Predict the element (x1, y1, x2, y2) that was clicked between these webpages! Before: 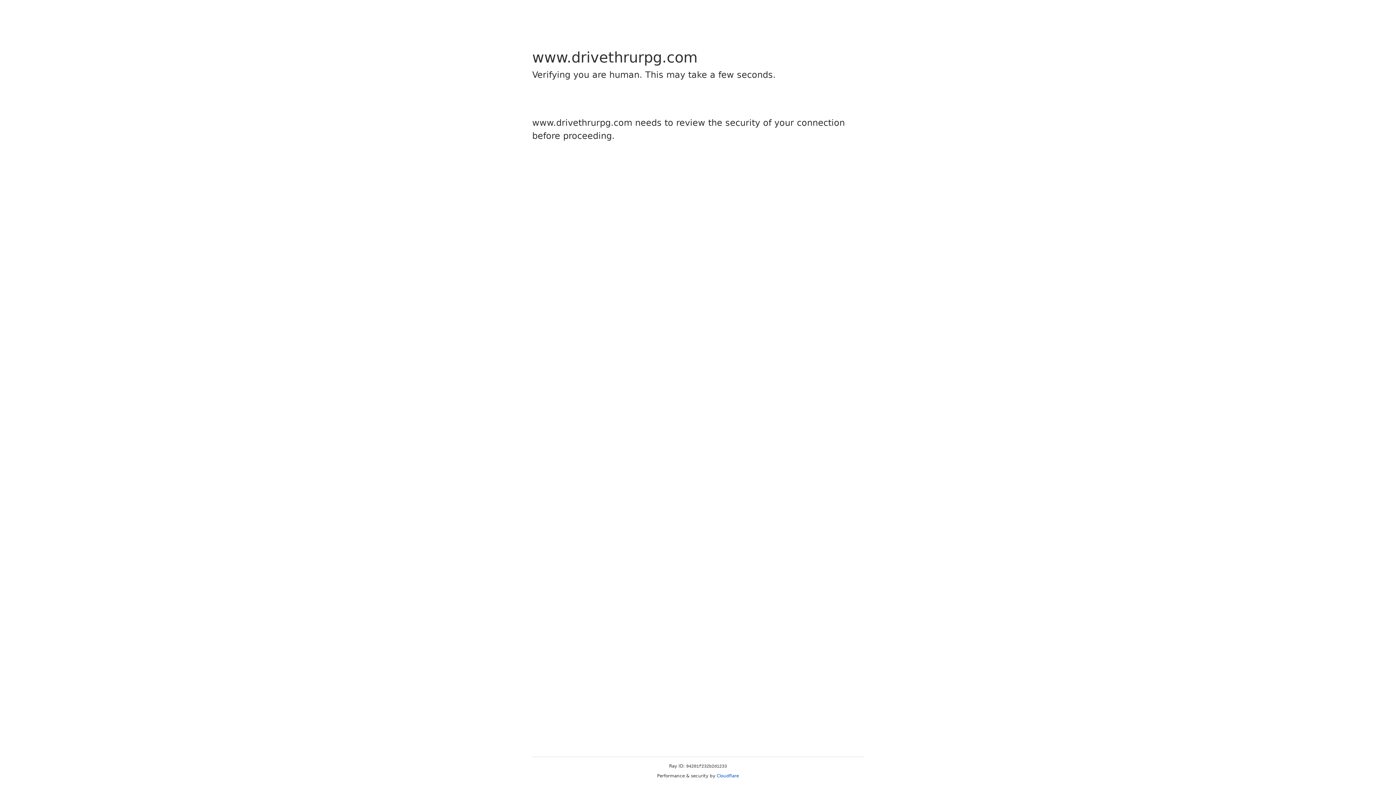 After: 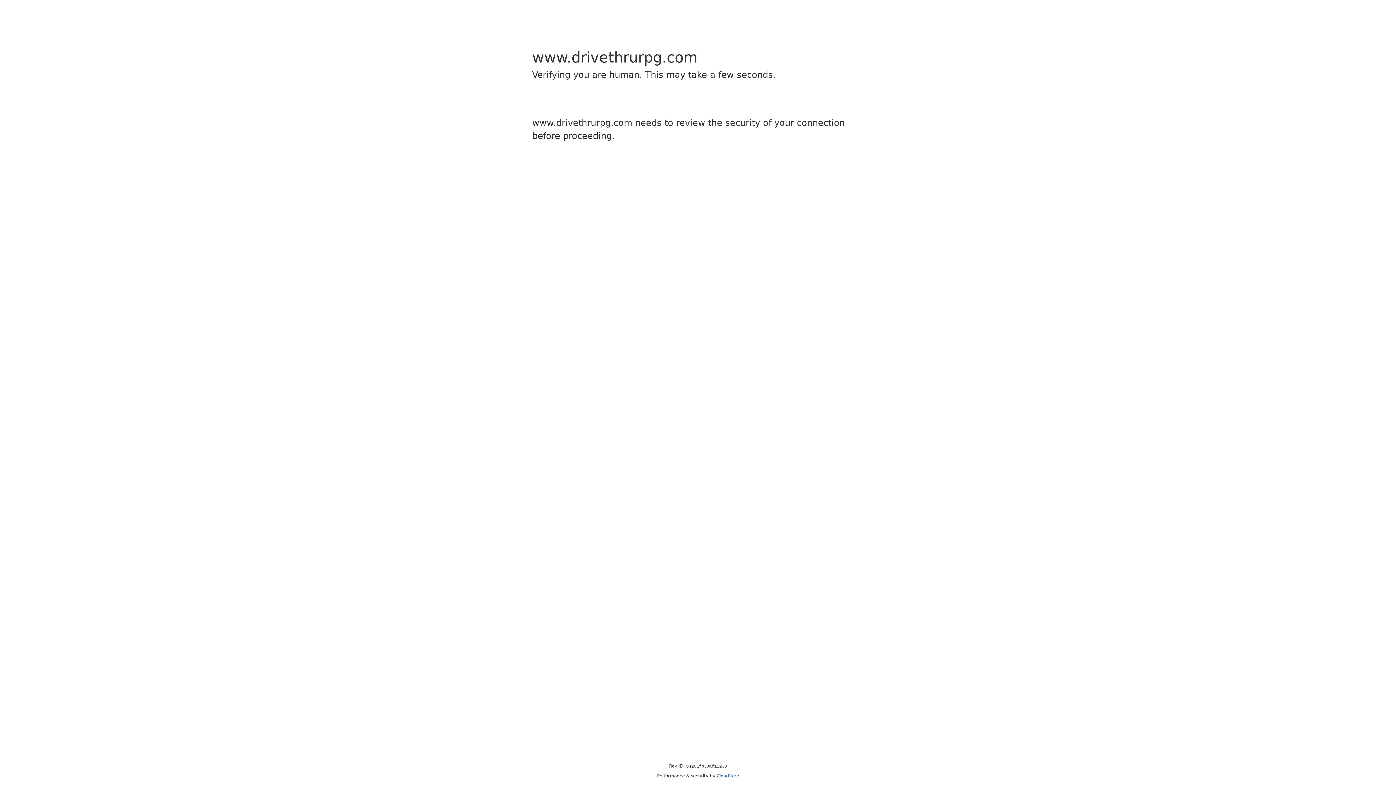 Action: bbox: (716, 773, 739, 778) label: Cloudflare